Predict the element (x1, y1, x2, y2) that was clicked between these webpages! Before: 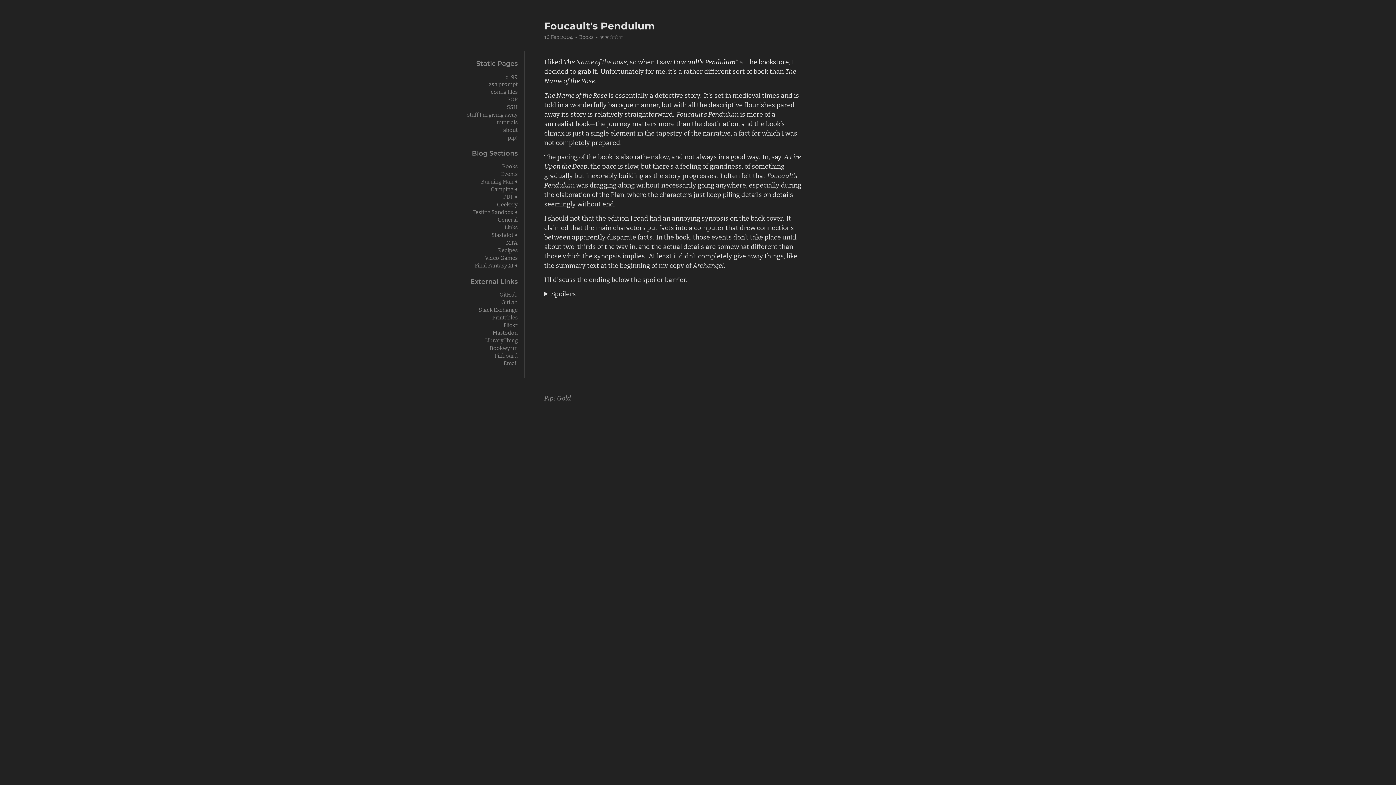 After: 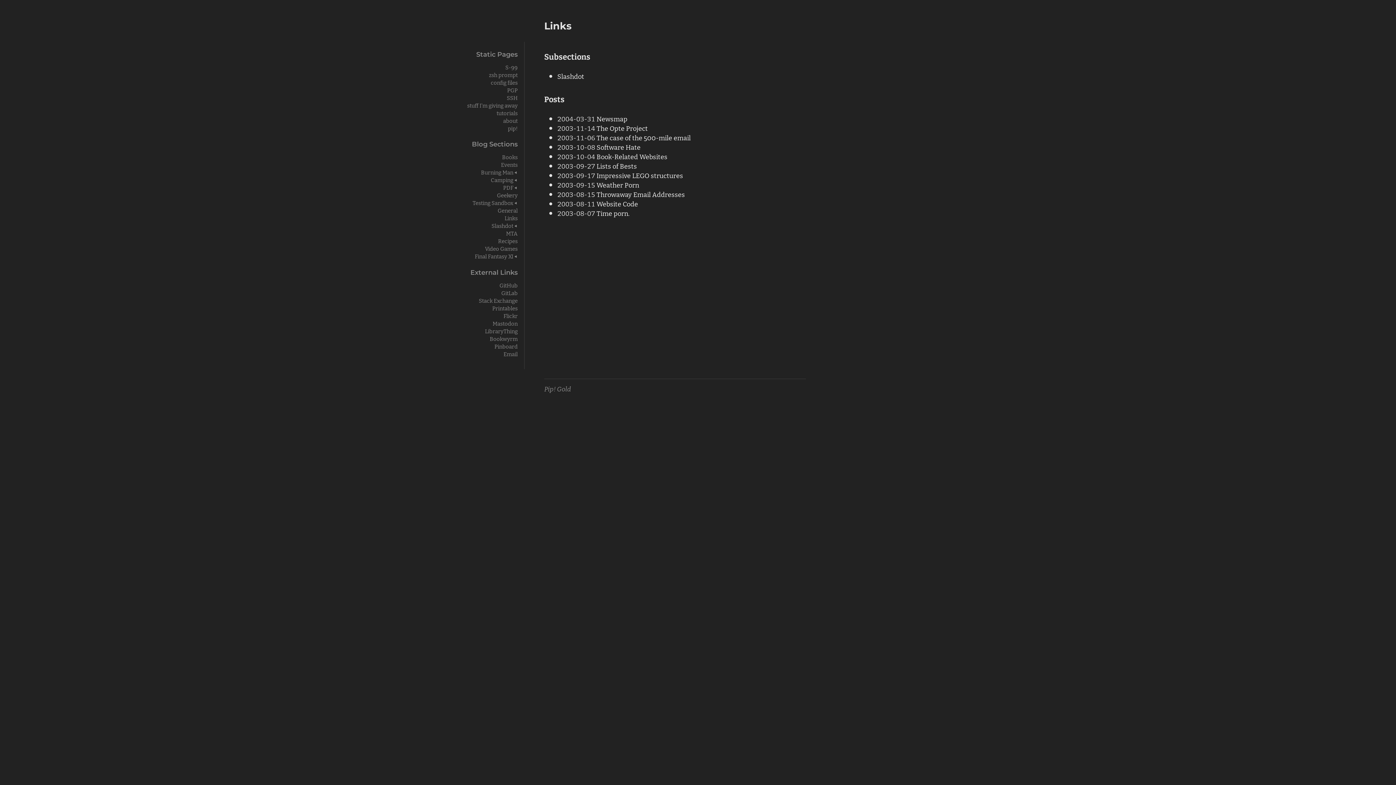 Action: label: Links bbox: (504, 222, 517, 231)